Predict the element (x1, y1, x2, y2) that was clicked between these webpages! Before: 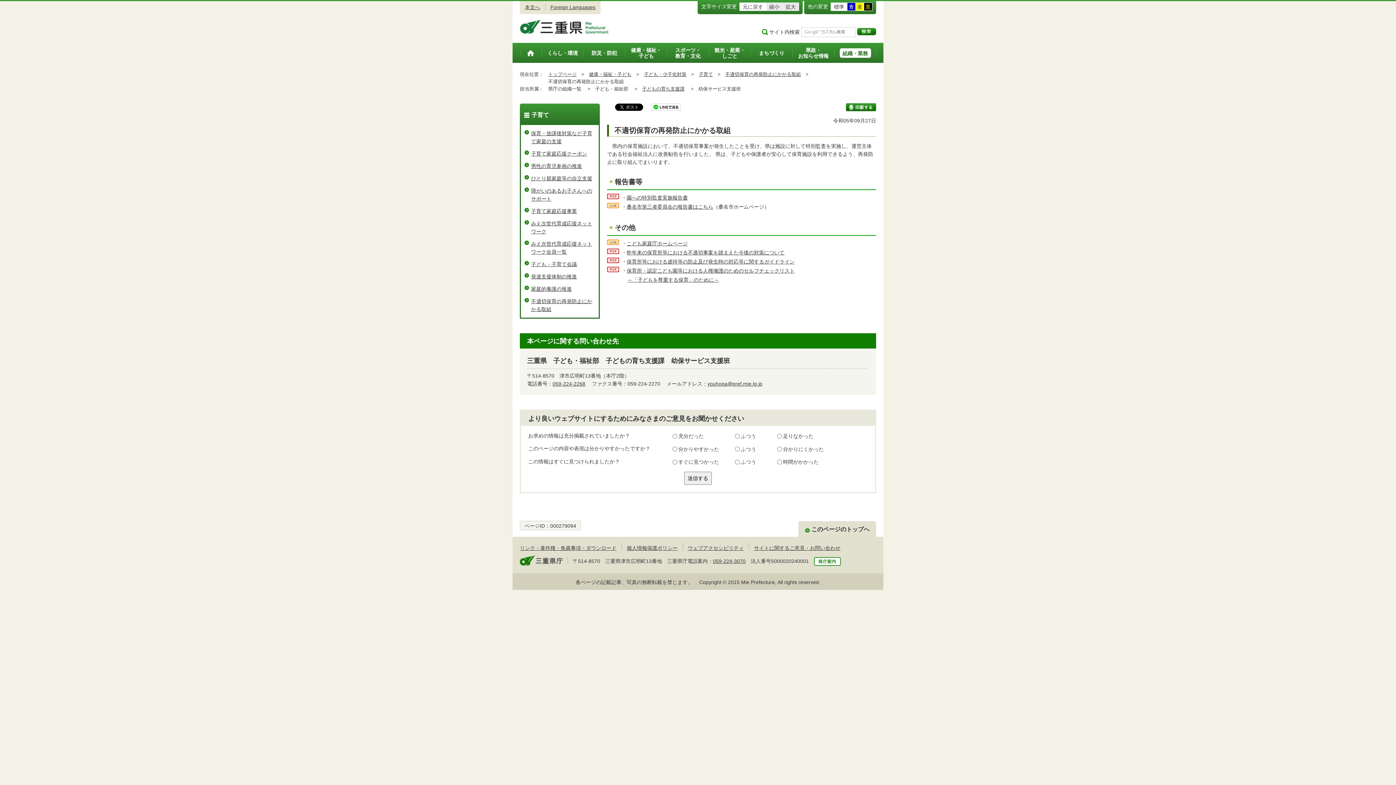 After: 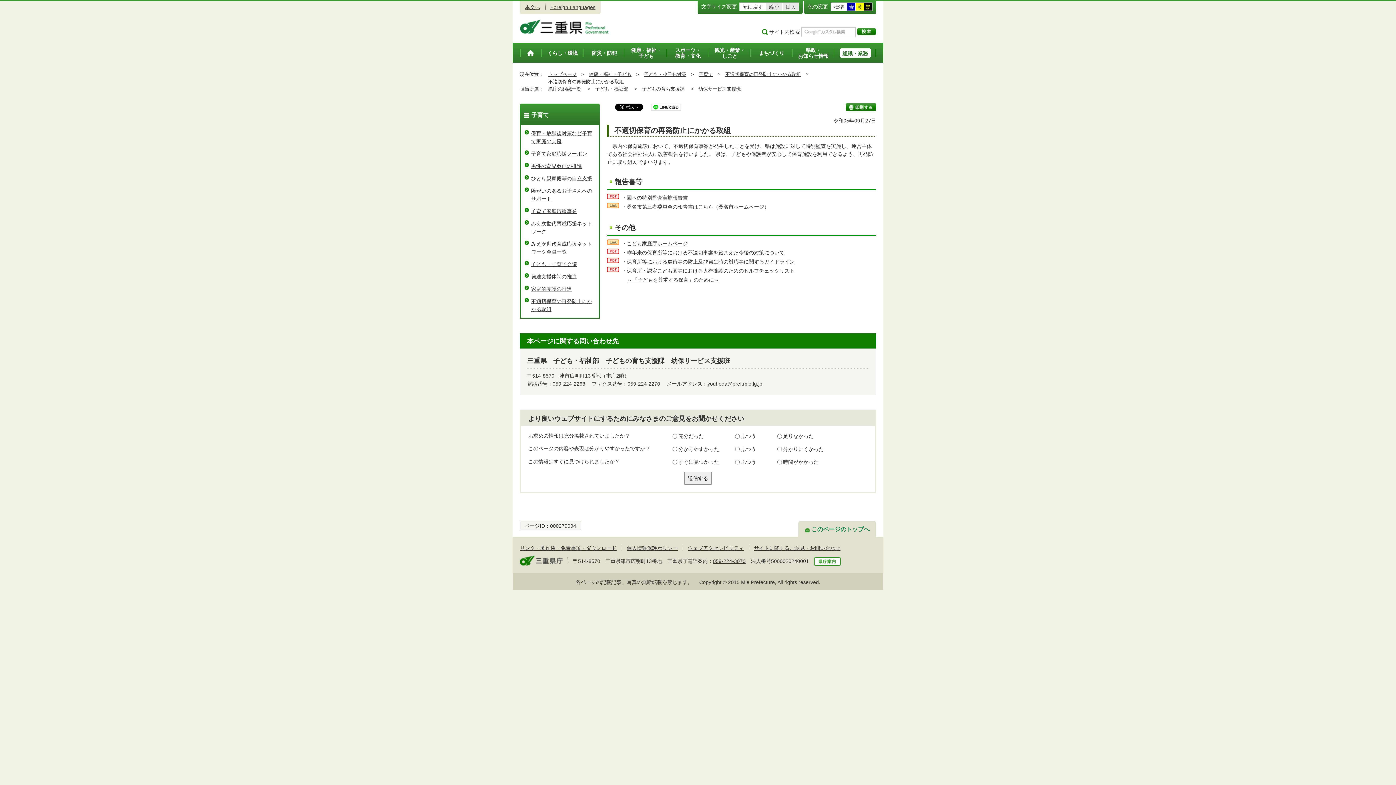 Action: bbox: (805, 526, 869, 532) label: このページのトップへ